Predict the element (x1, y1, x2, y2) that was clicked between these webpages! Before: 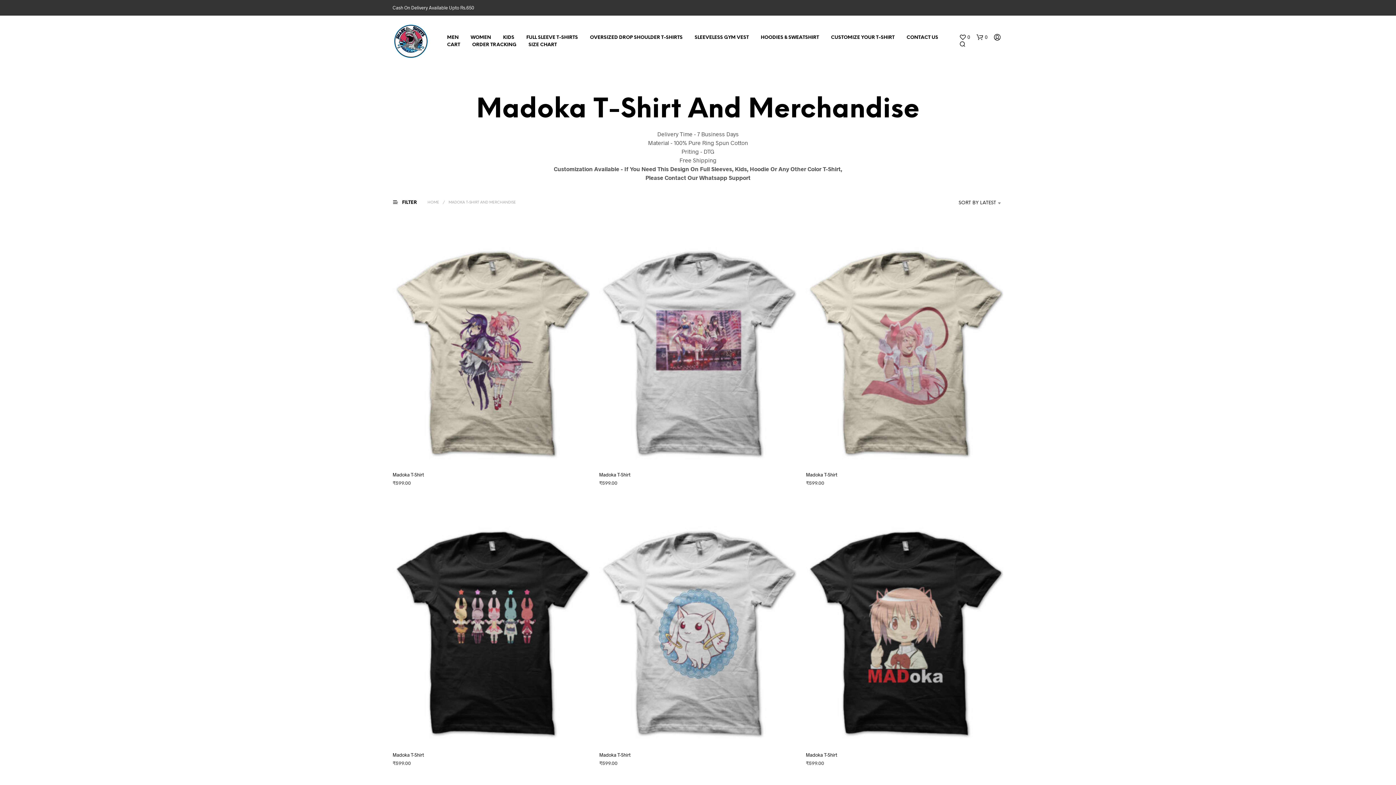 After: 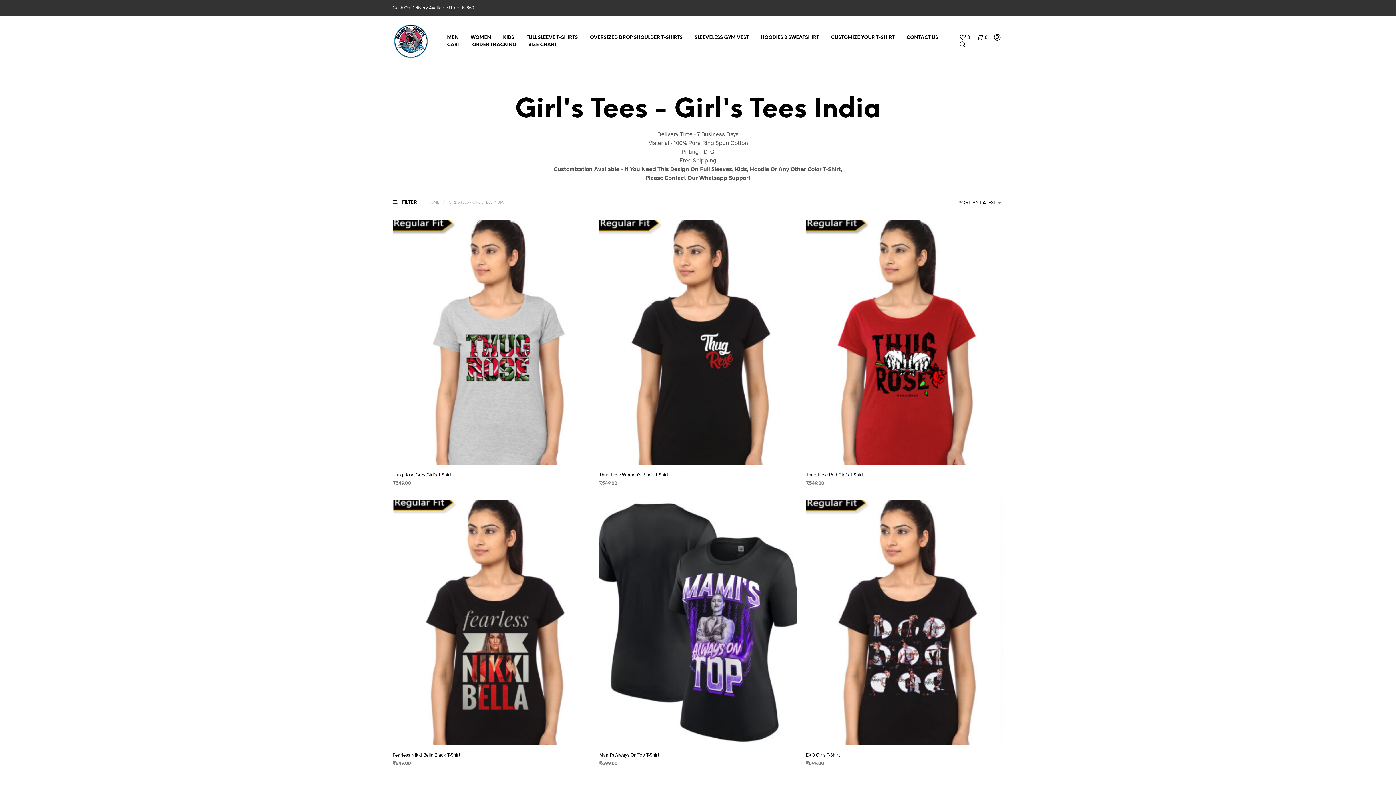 Action: bbox: (465, 34, 496, 41) label: WOMEN